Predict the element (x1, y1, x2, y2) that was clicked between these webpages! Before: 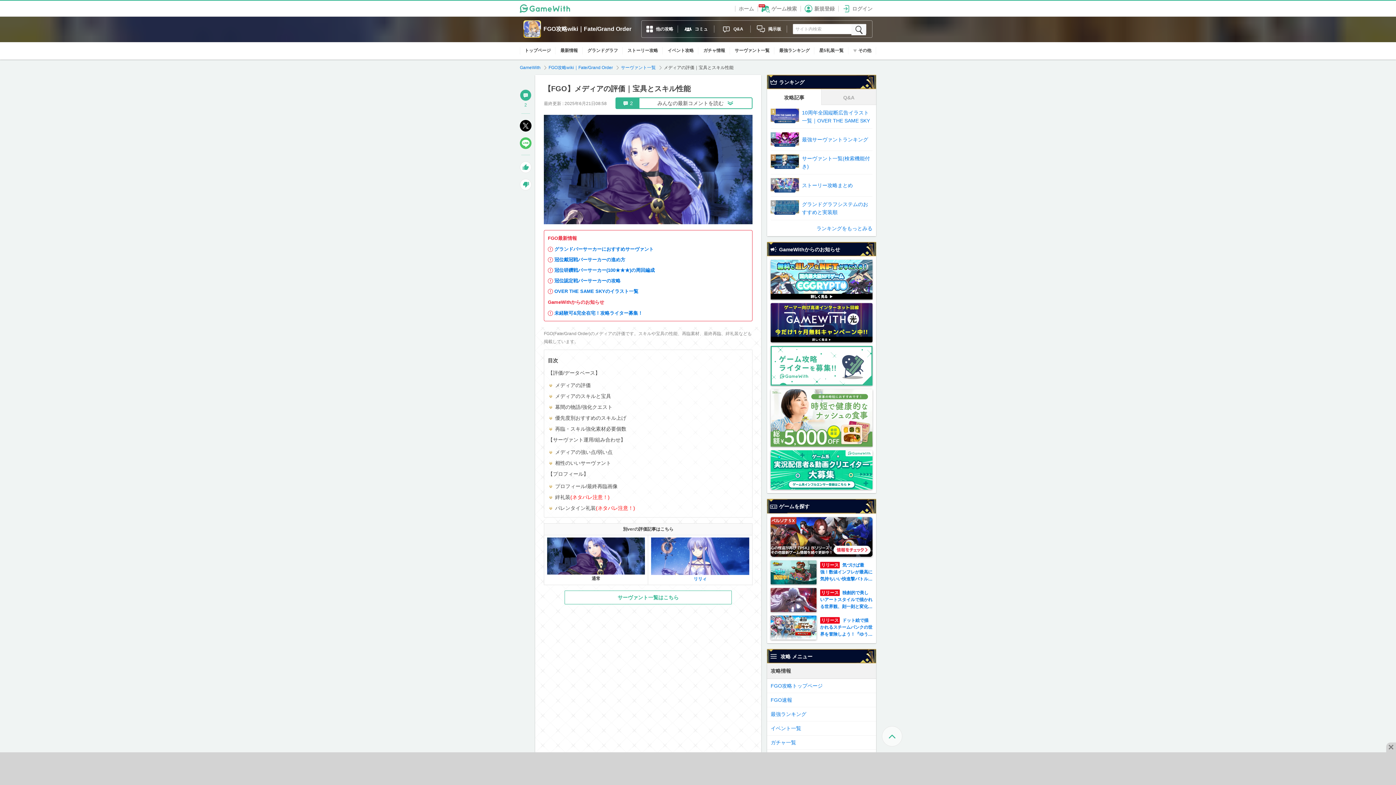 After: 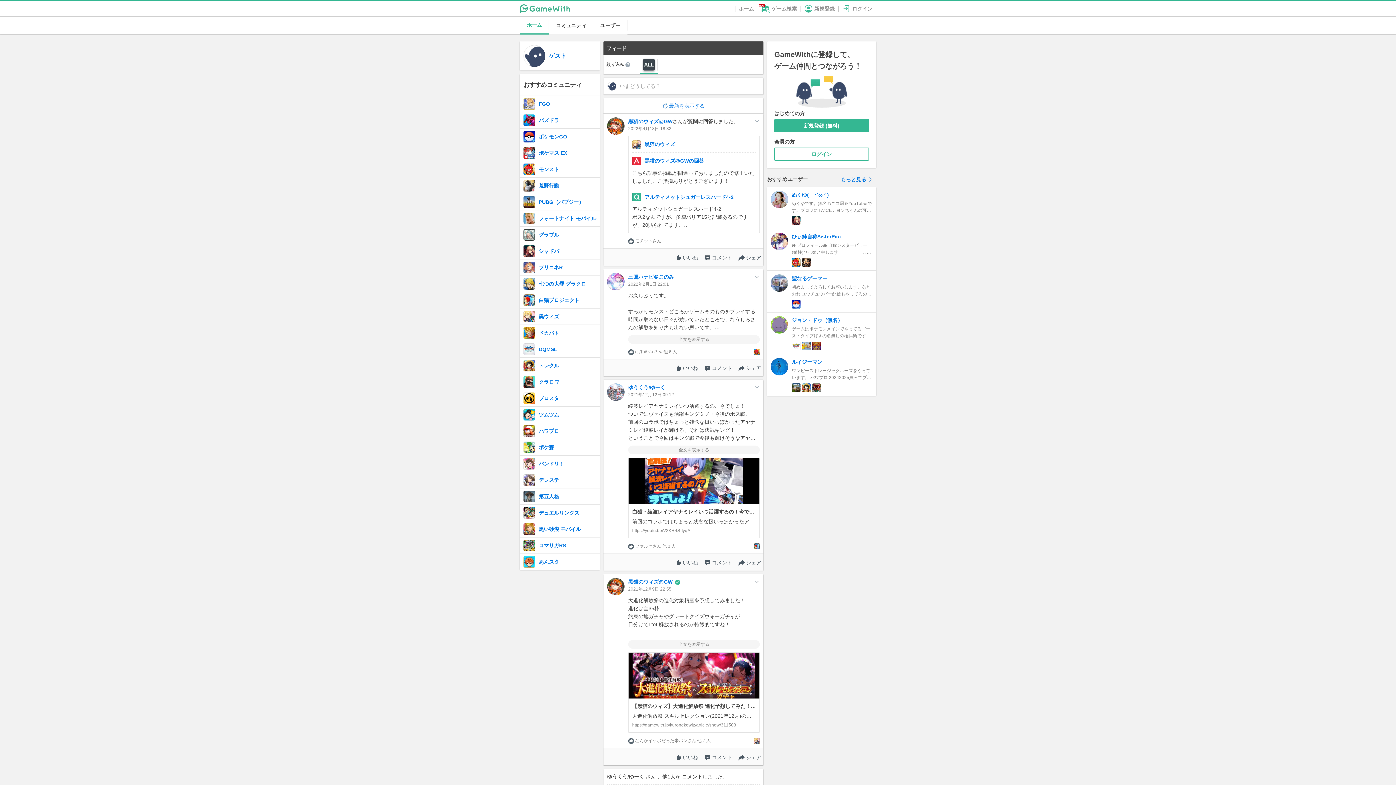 Action: label: ホーム bbox: (735, 4, 757, 12)